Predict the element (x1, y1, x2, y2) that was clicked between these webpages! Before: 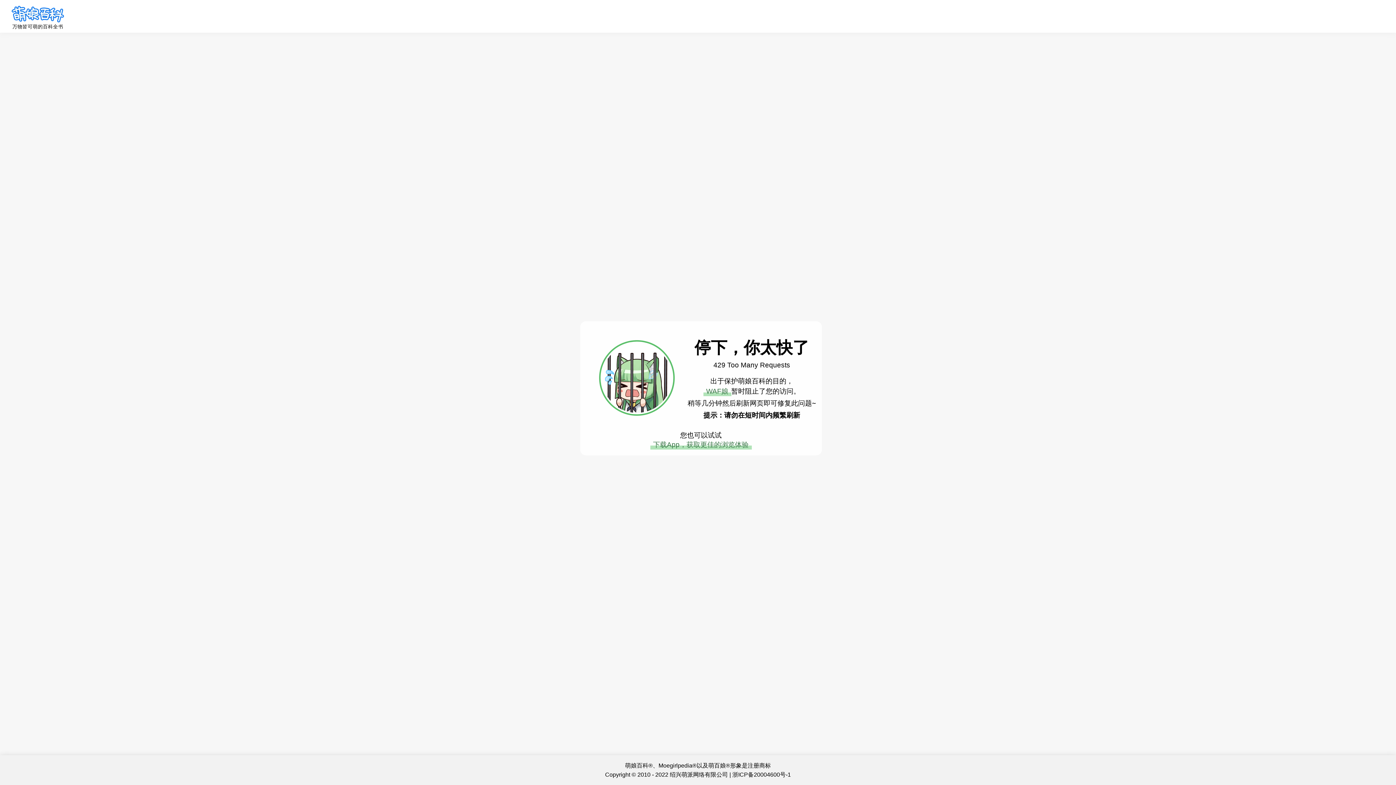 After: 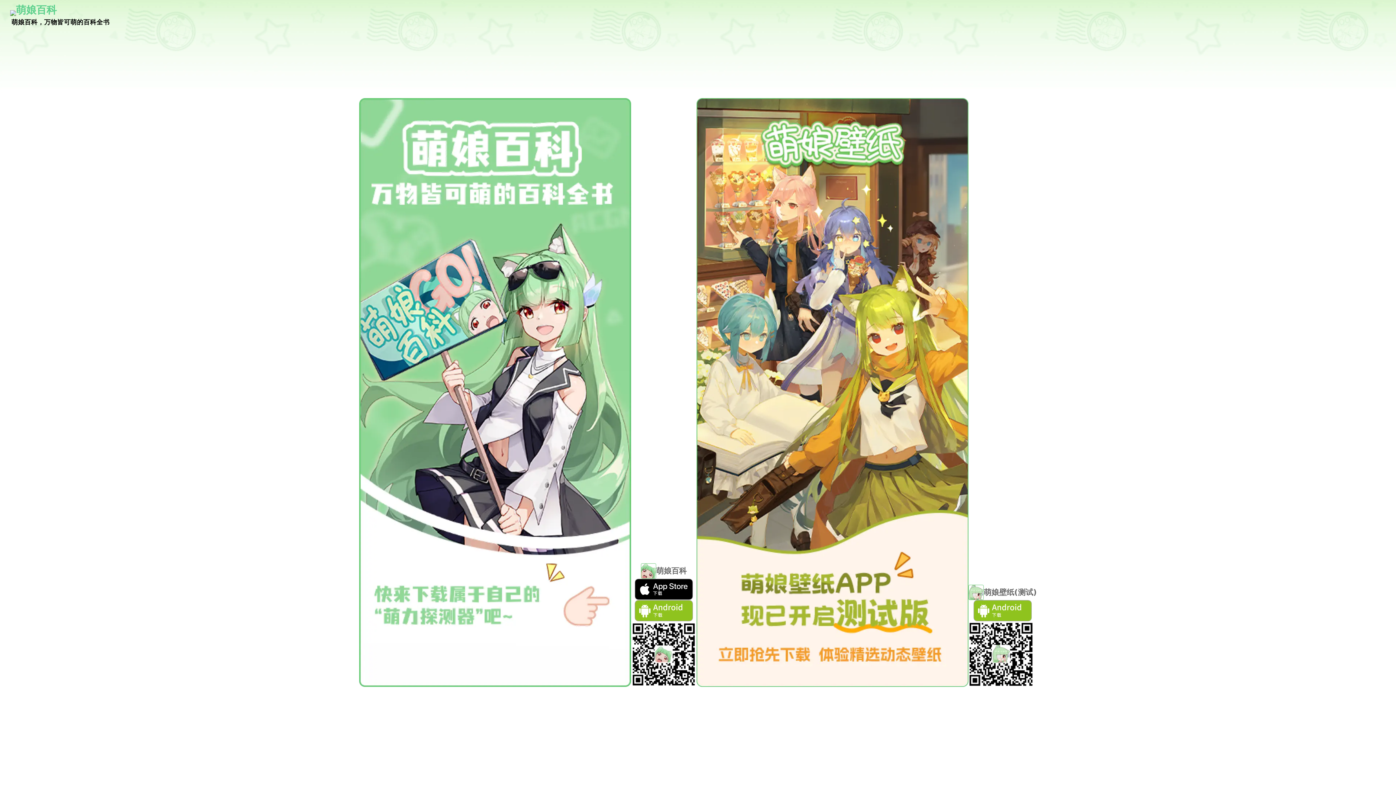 Action: bbox: (650, 440, 751, 449) label: 下载App，获取更佳的浏览体验